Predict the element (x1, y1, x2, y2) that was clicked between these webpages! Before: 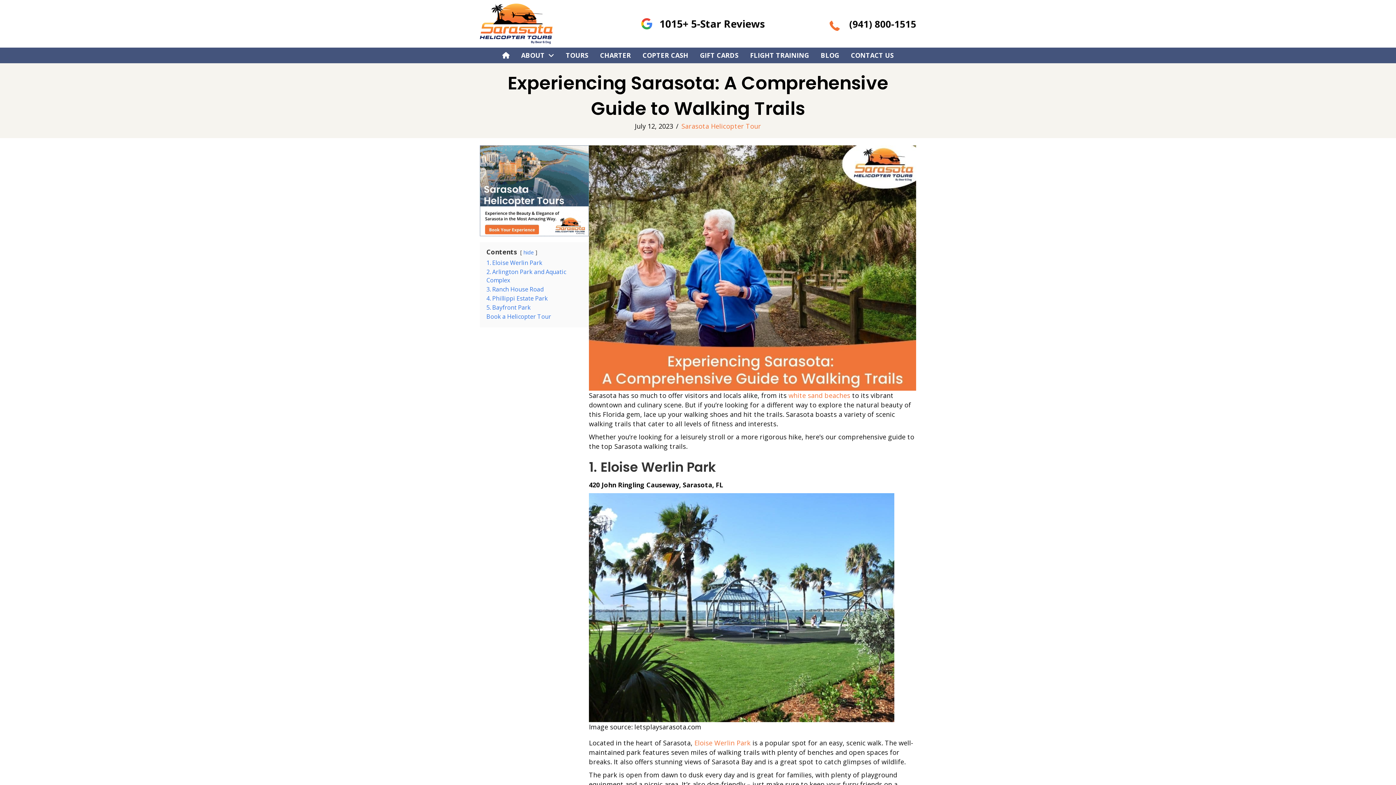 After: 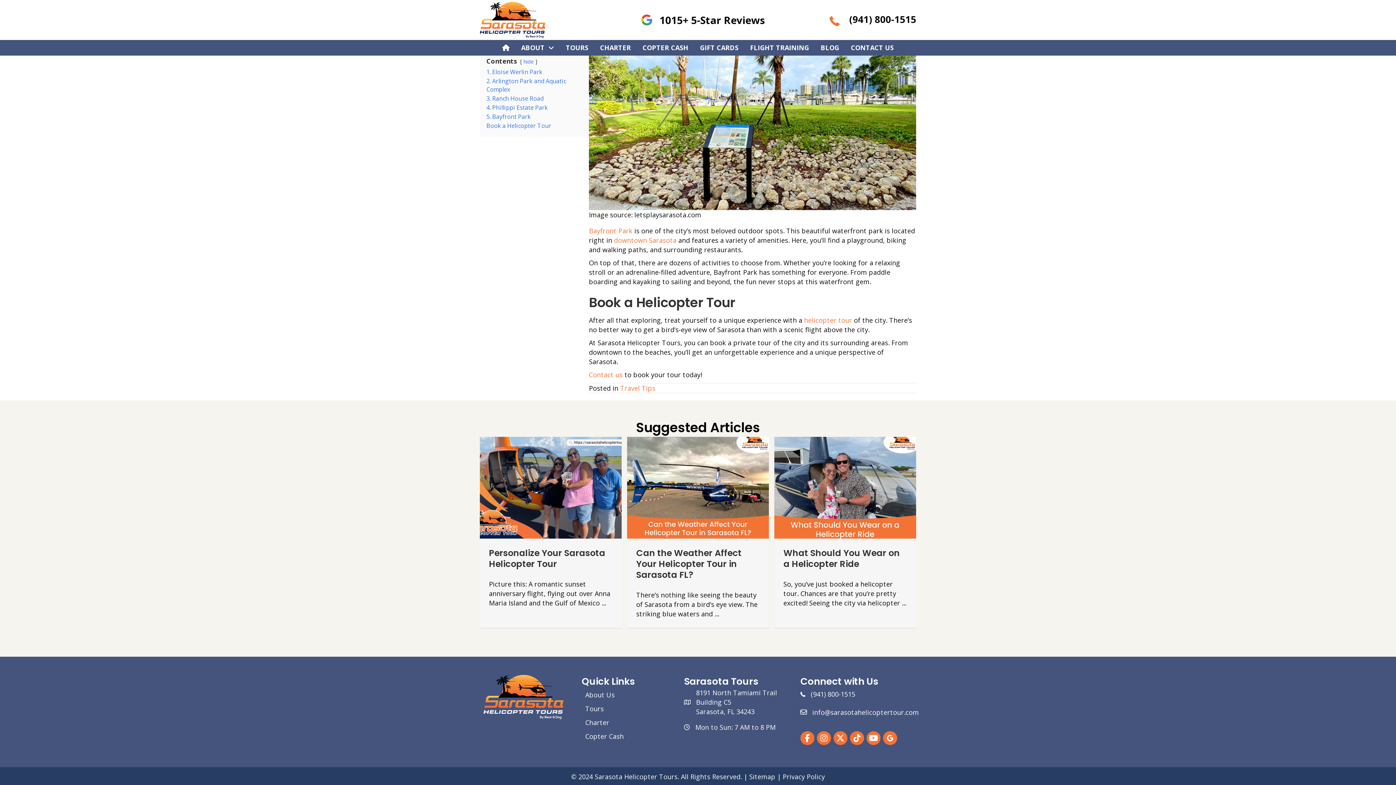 Action: label: Book a Helicopter Tour bbox: (486, 312, 551, 320)